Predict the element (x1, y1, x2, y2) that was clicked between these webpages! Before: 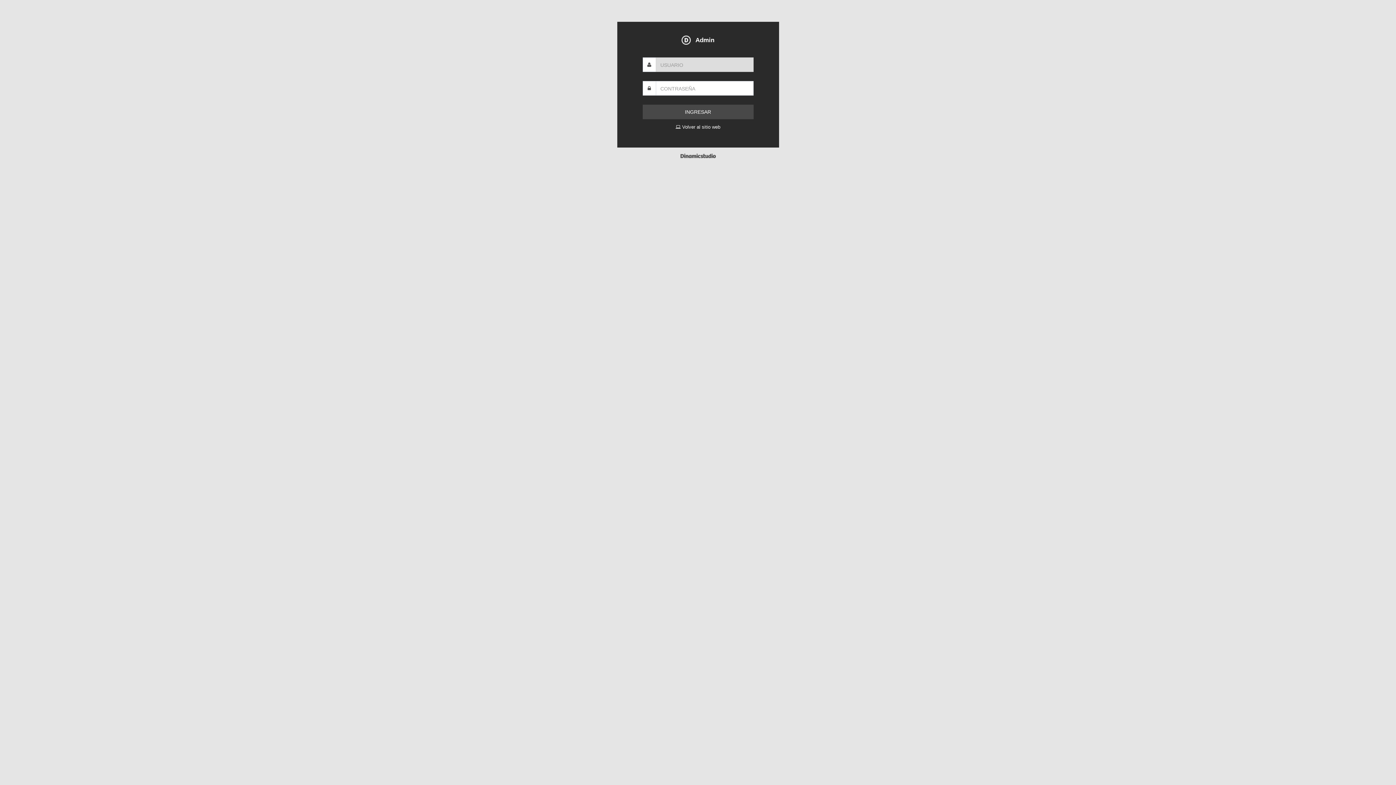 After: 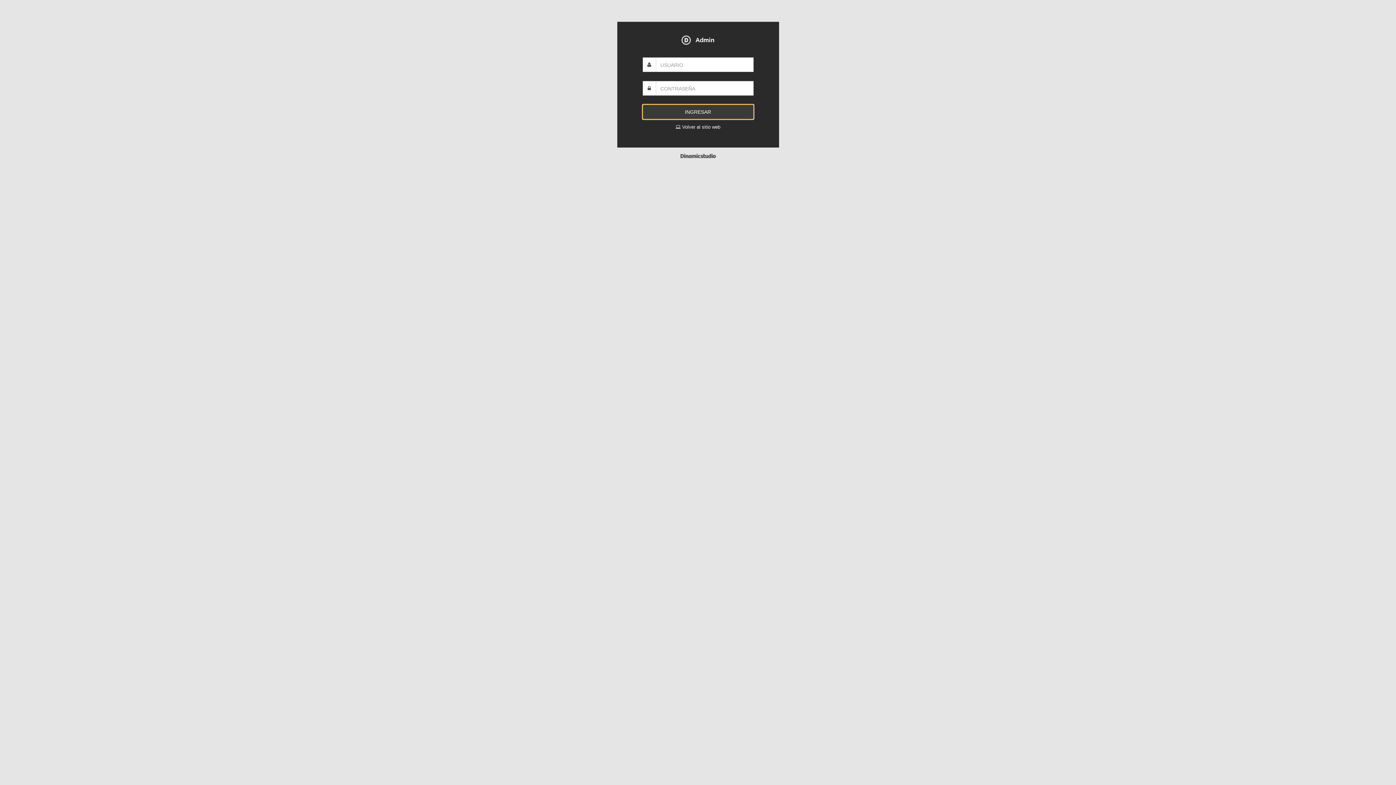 Action: label: INGRESAR bbox: (642, 104, 753, 119)